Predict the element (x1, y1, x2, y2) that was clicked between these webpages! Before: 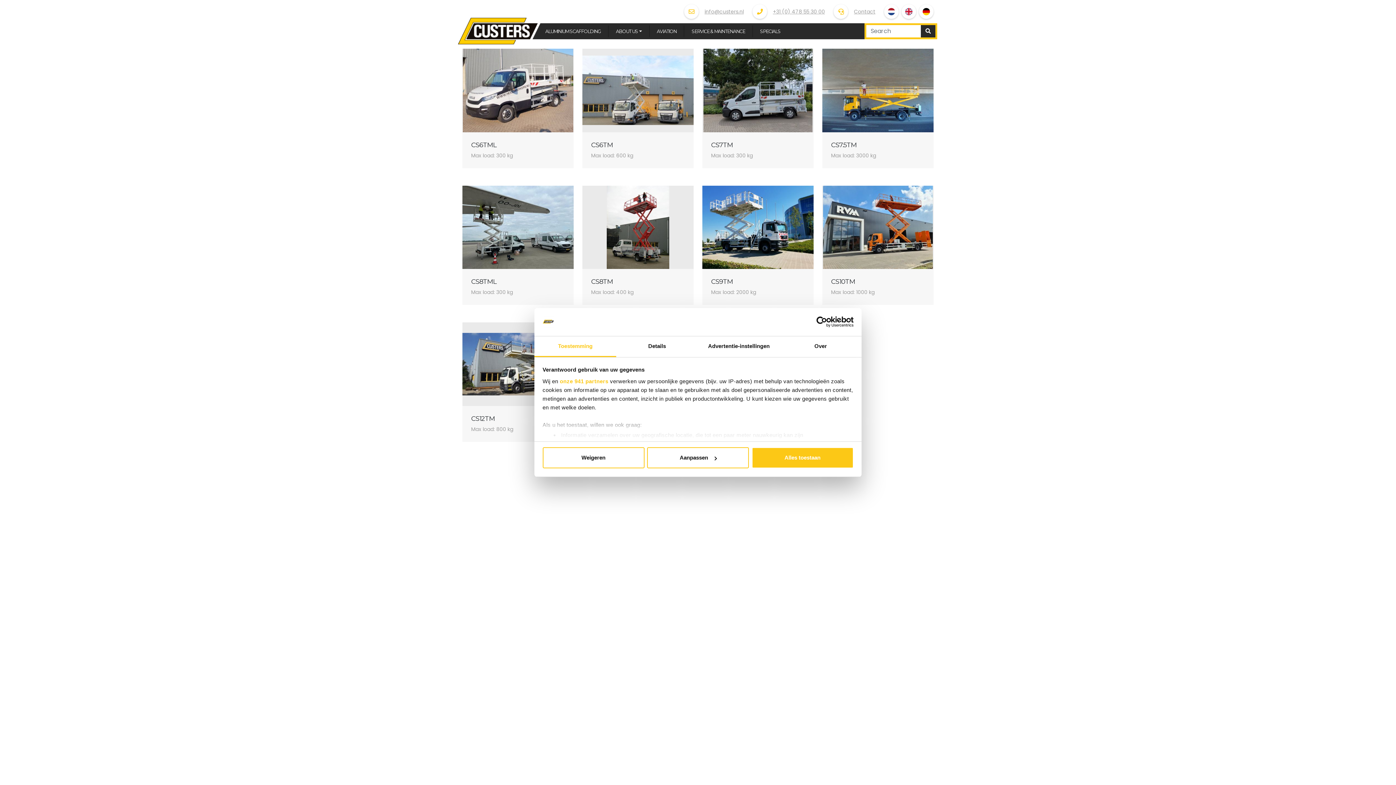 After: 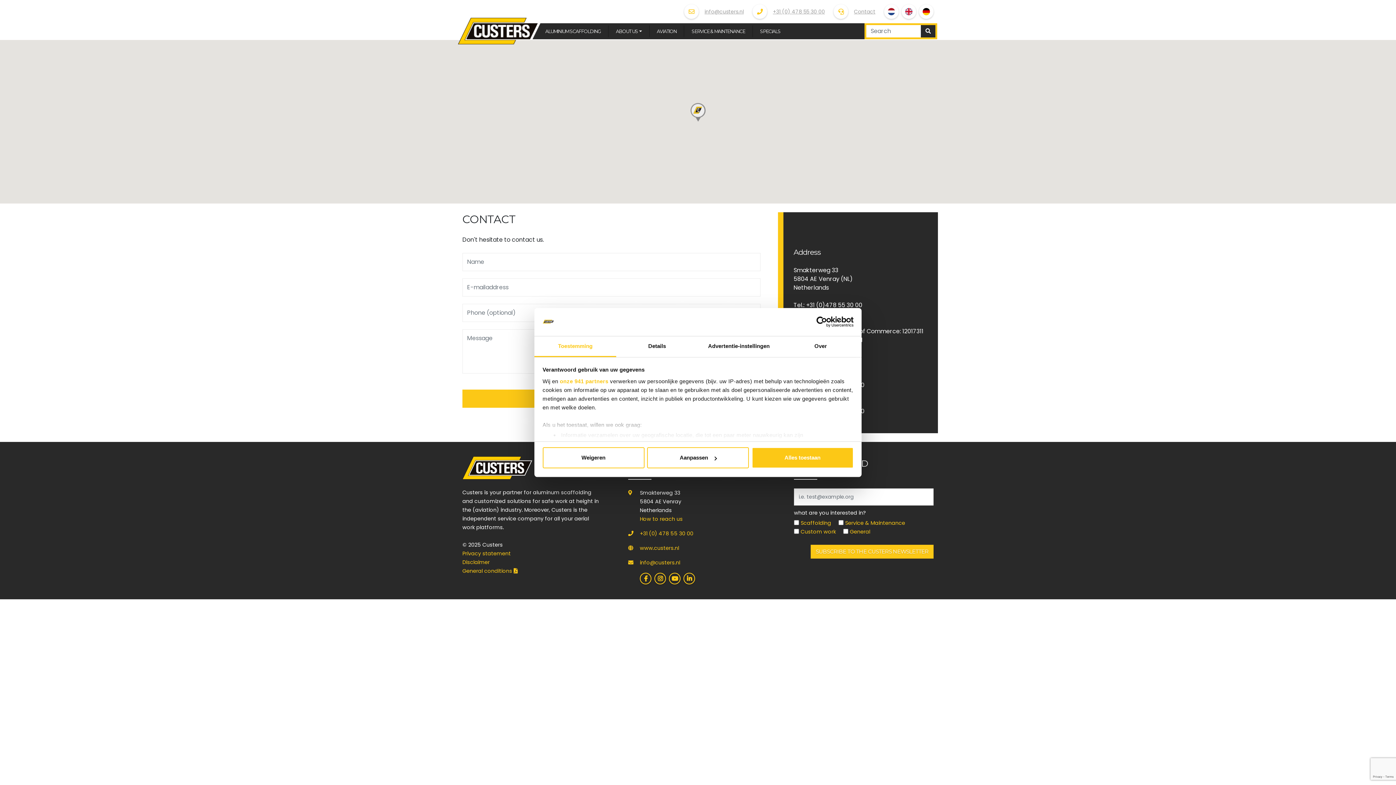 Action: bbox: (833, 4, 848, 18)